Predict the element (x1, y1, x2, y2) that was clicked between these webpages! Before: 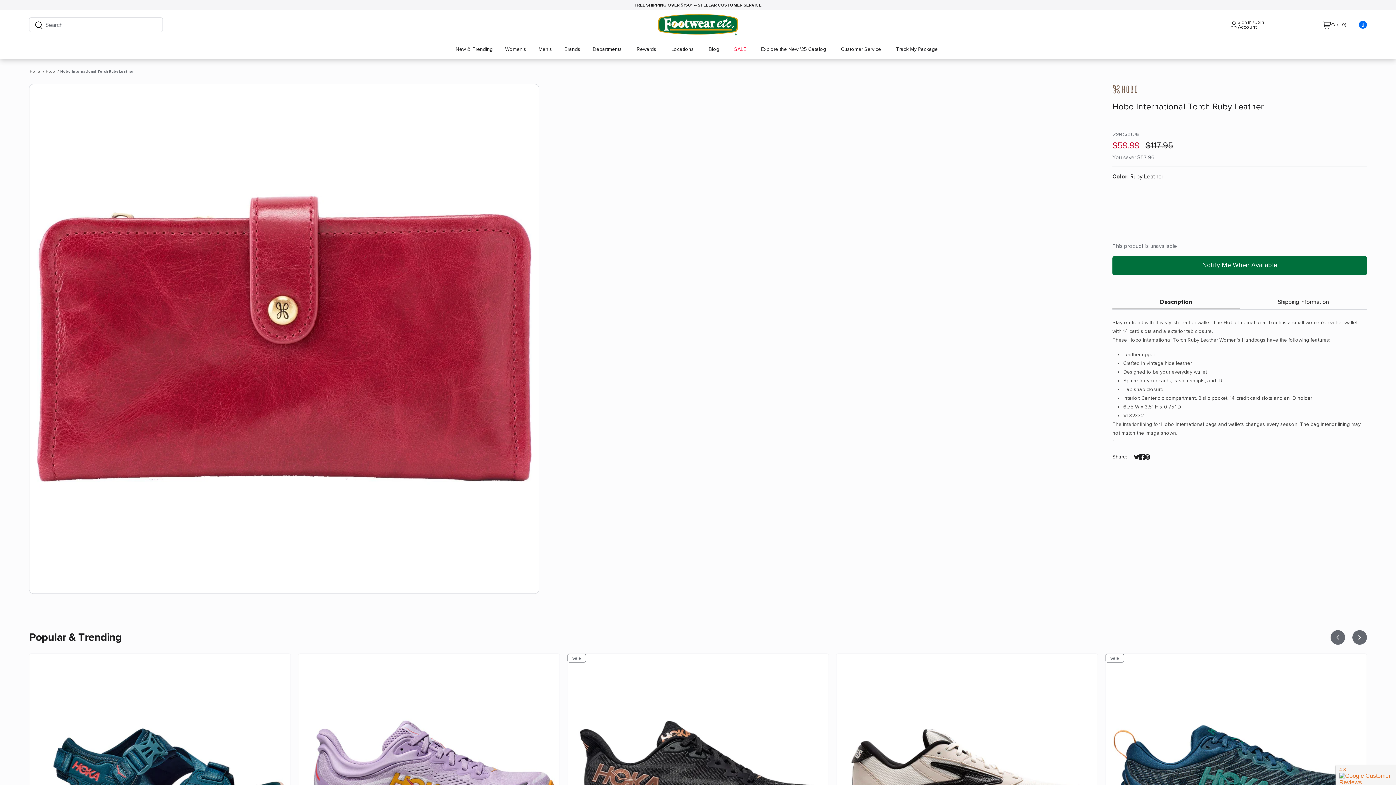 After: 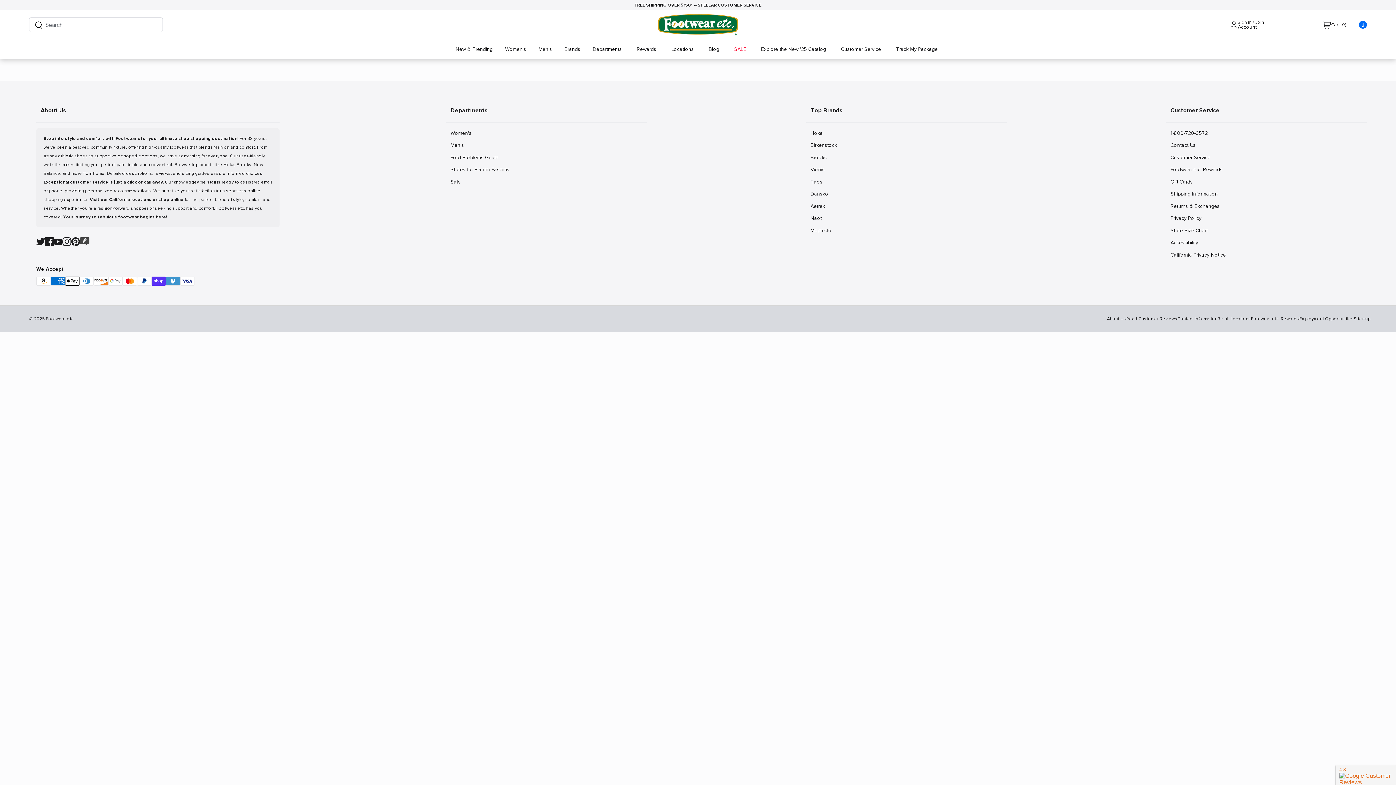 Action: bbox: (887, 39, 946, 58) label: Track My Package